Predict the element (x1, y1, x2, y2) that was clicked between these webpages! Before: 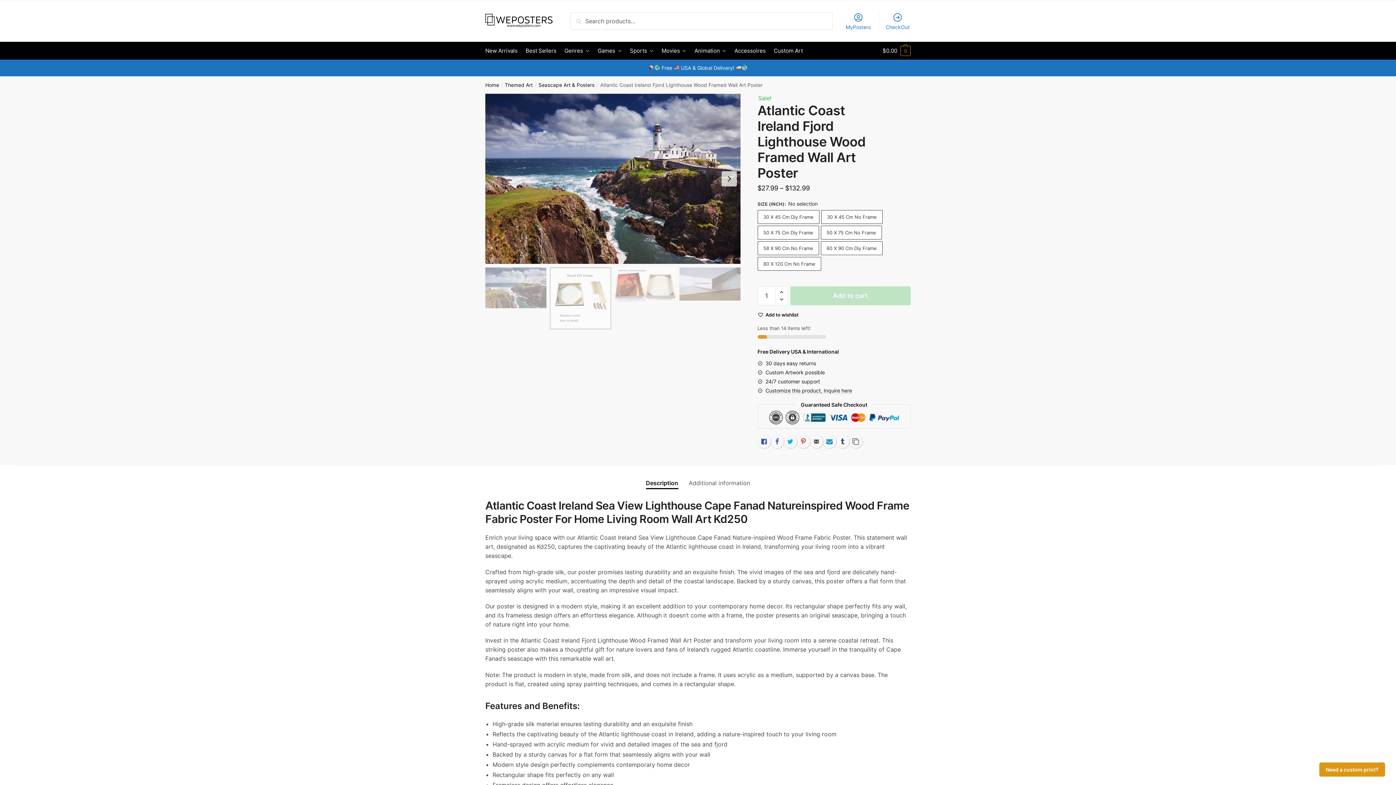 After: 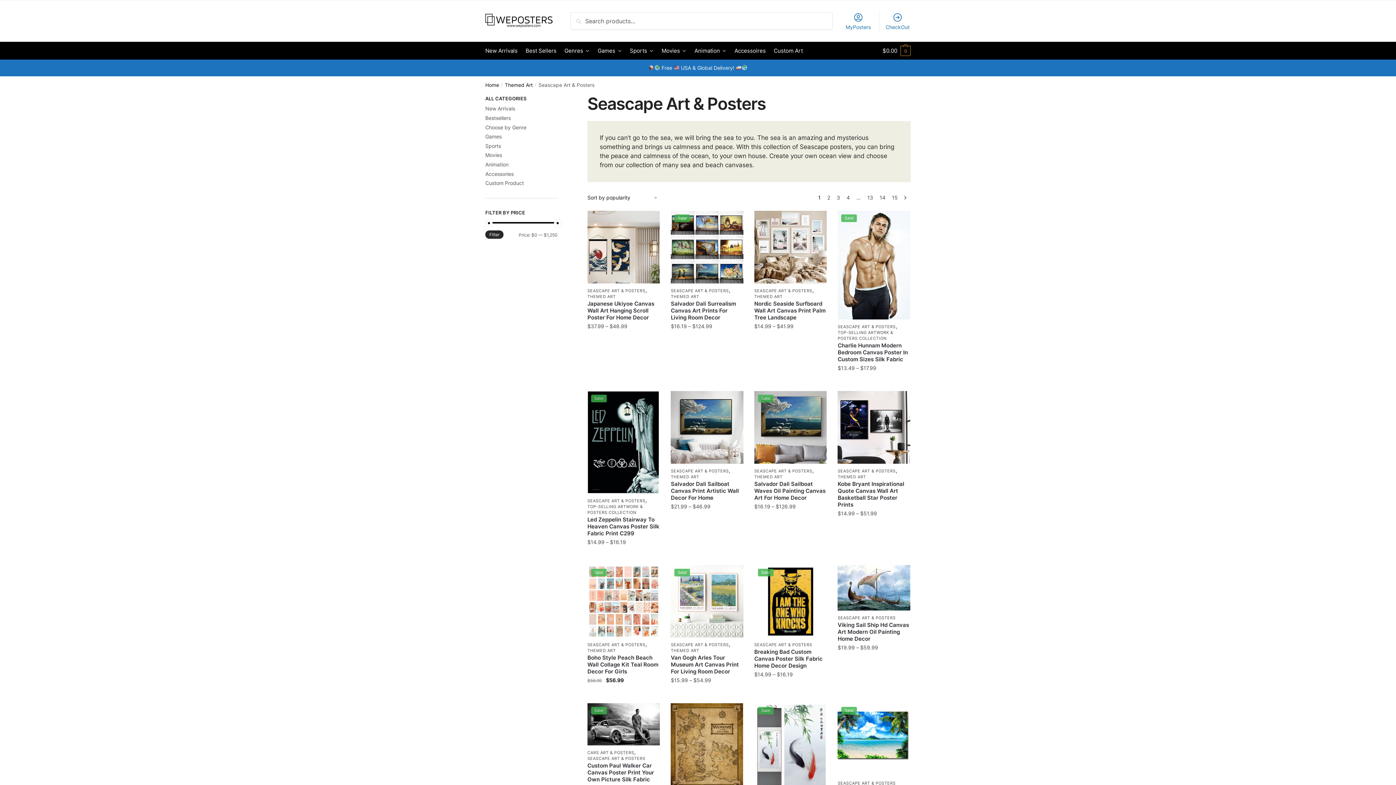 Action: label: Seascape Art & Posters bbox: (538, 82, 594, 87)